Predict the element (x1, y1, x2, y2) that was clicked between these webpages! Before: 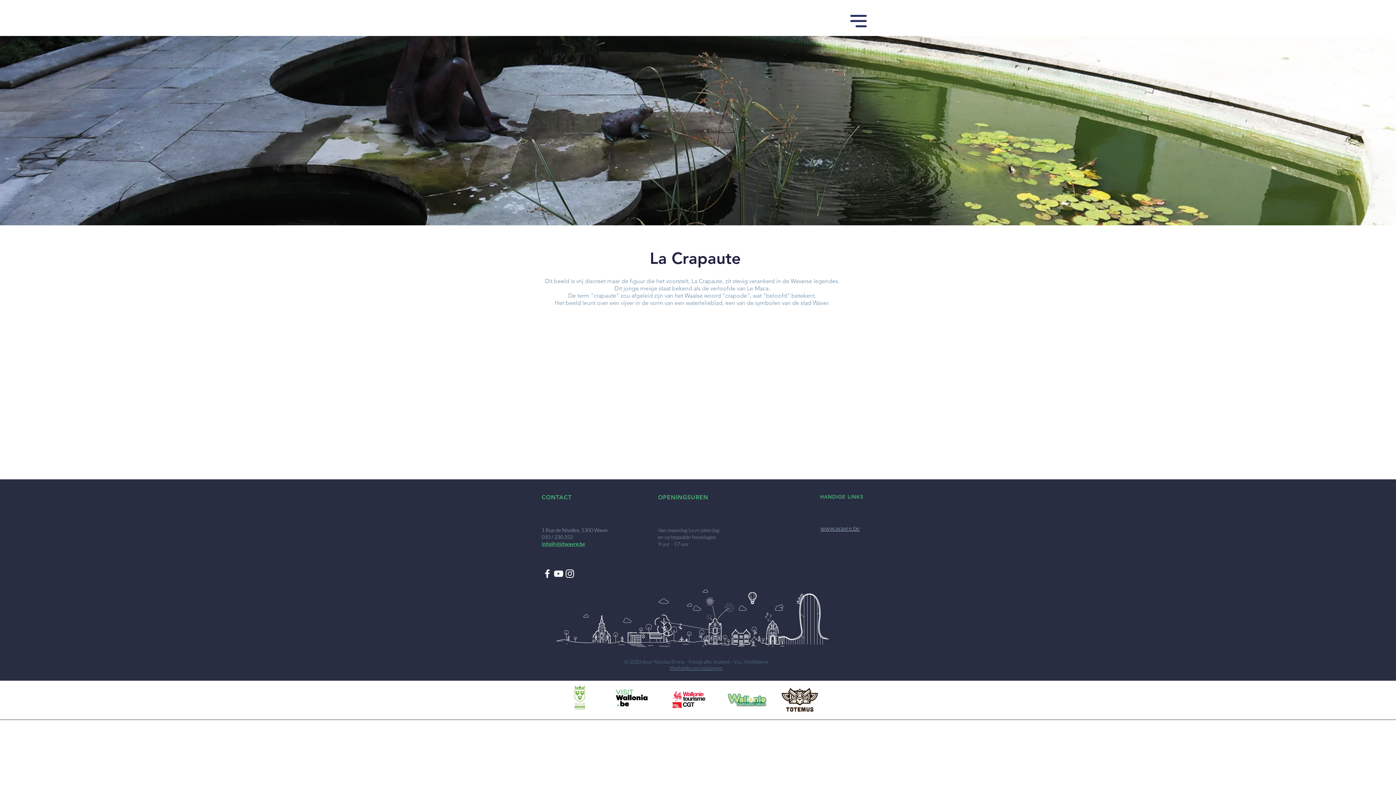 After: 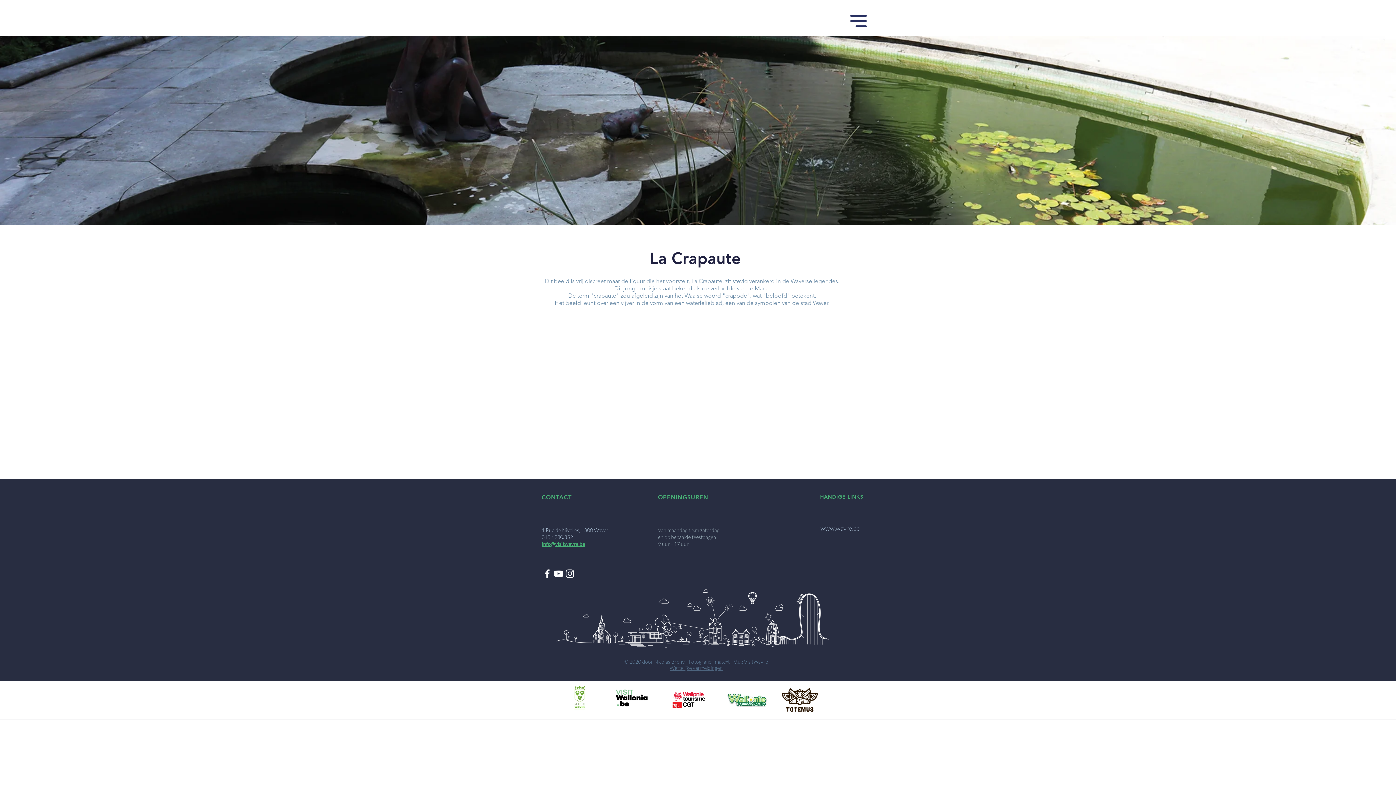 Action: bbox: (570, 684, 589, 712)